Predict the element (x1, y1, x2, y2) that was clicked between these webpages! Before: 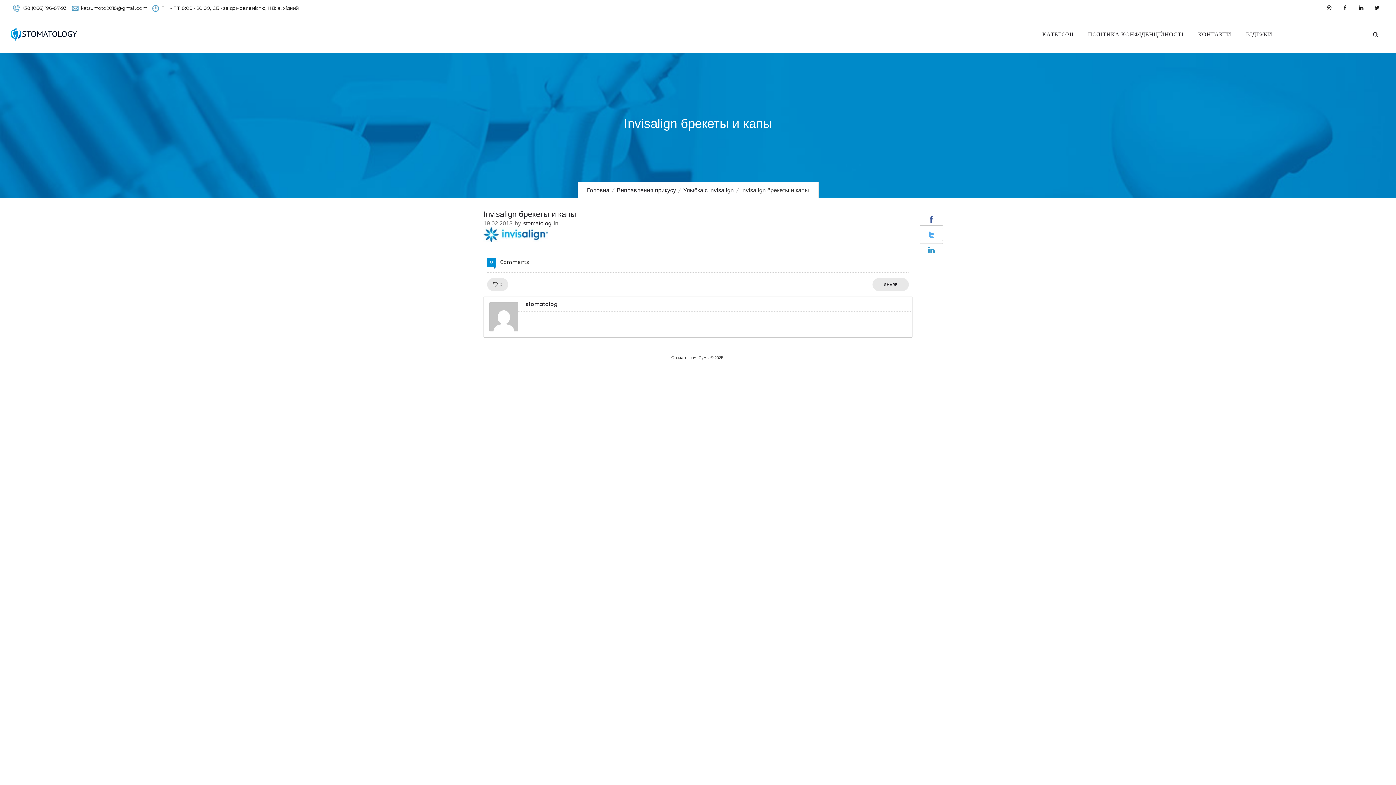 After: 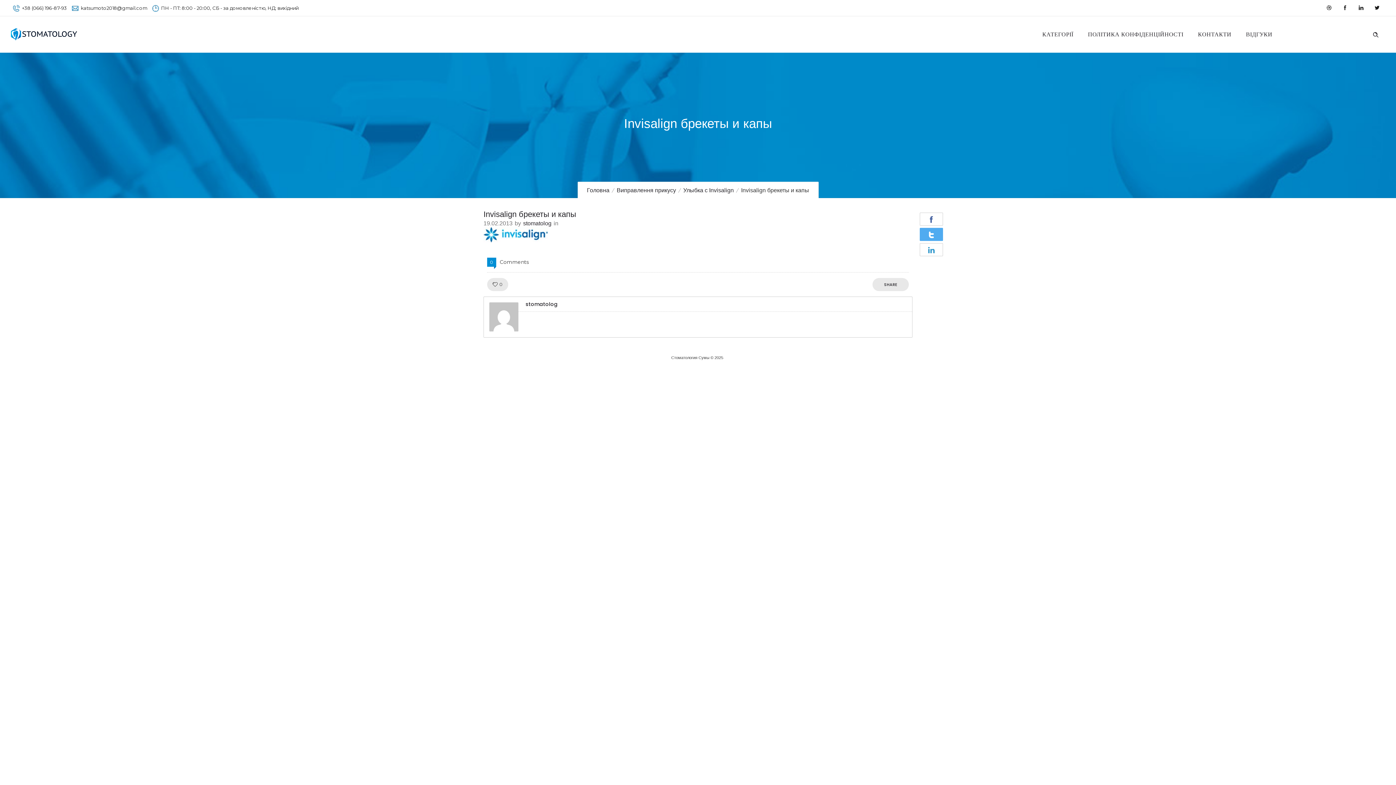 Action: bbox: (920, 228, 943, 241)